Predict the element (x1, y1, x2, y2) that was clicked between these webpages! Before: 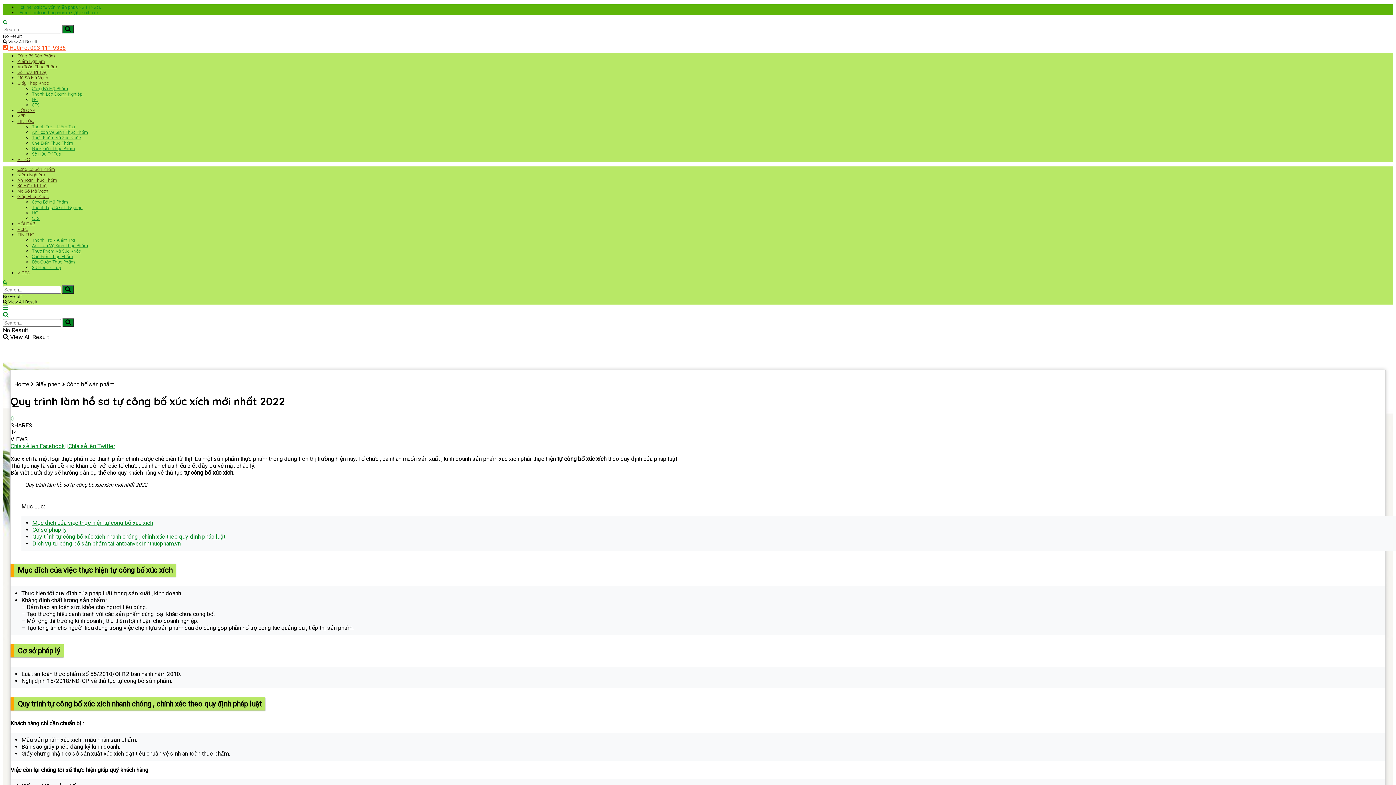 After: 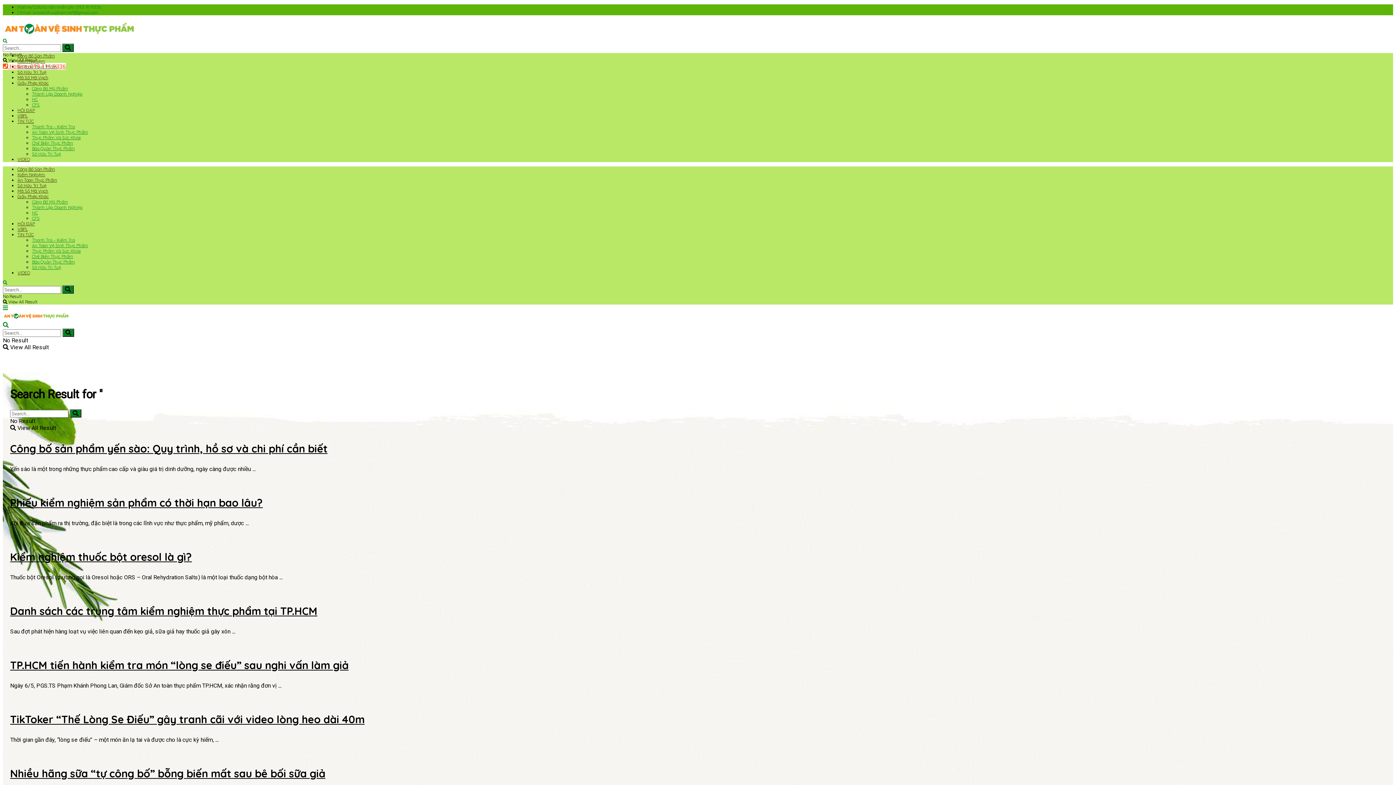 Action: bbox: (62, 318, 74, 326) label: Search Button